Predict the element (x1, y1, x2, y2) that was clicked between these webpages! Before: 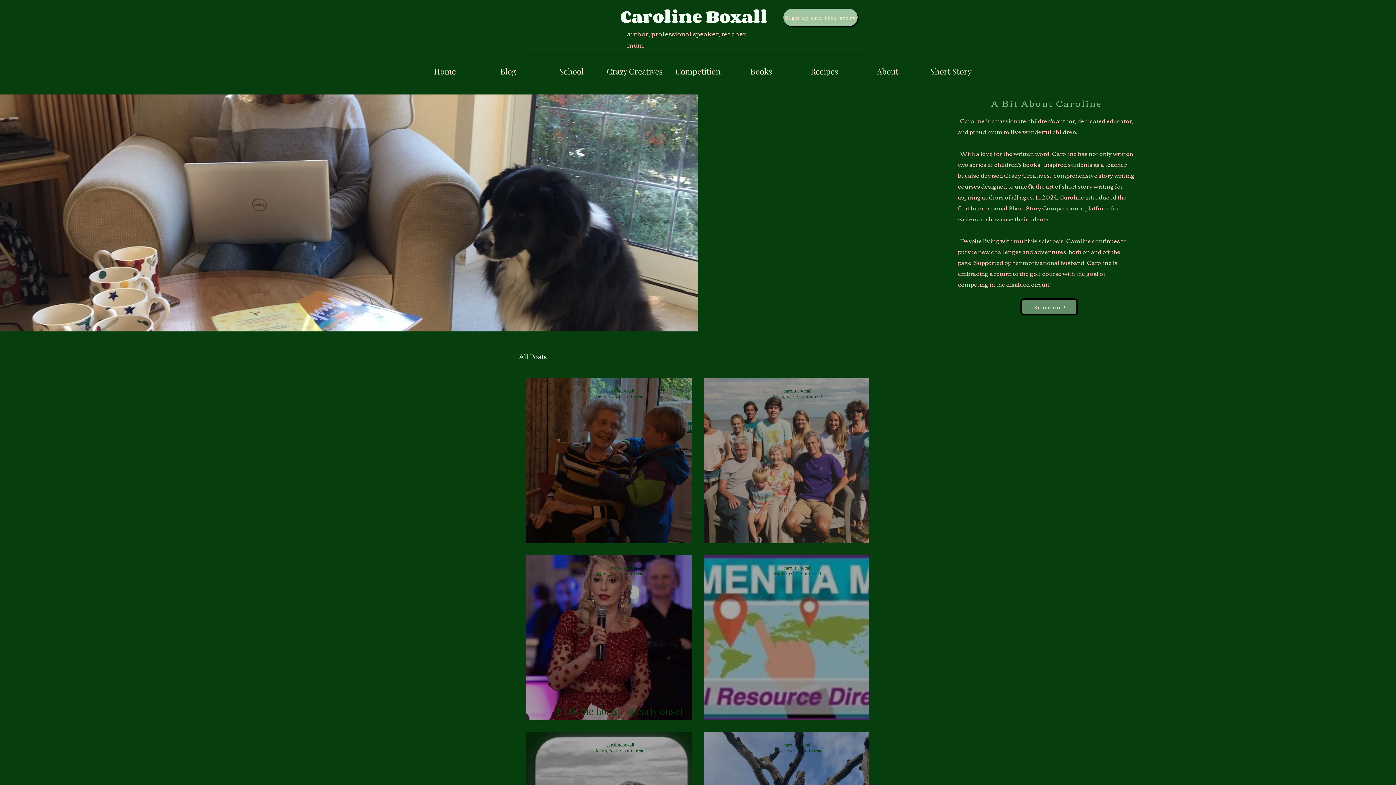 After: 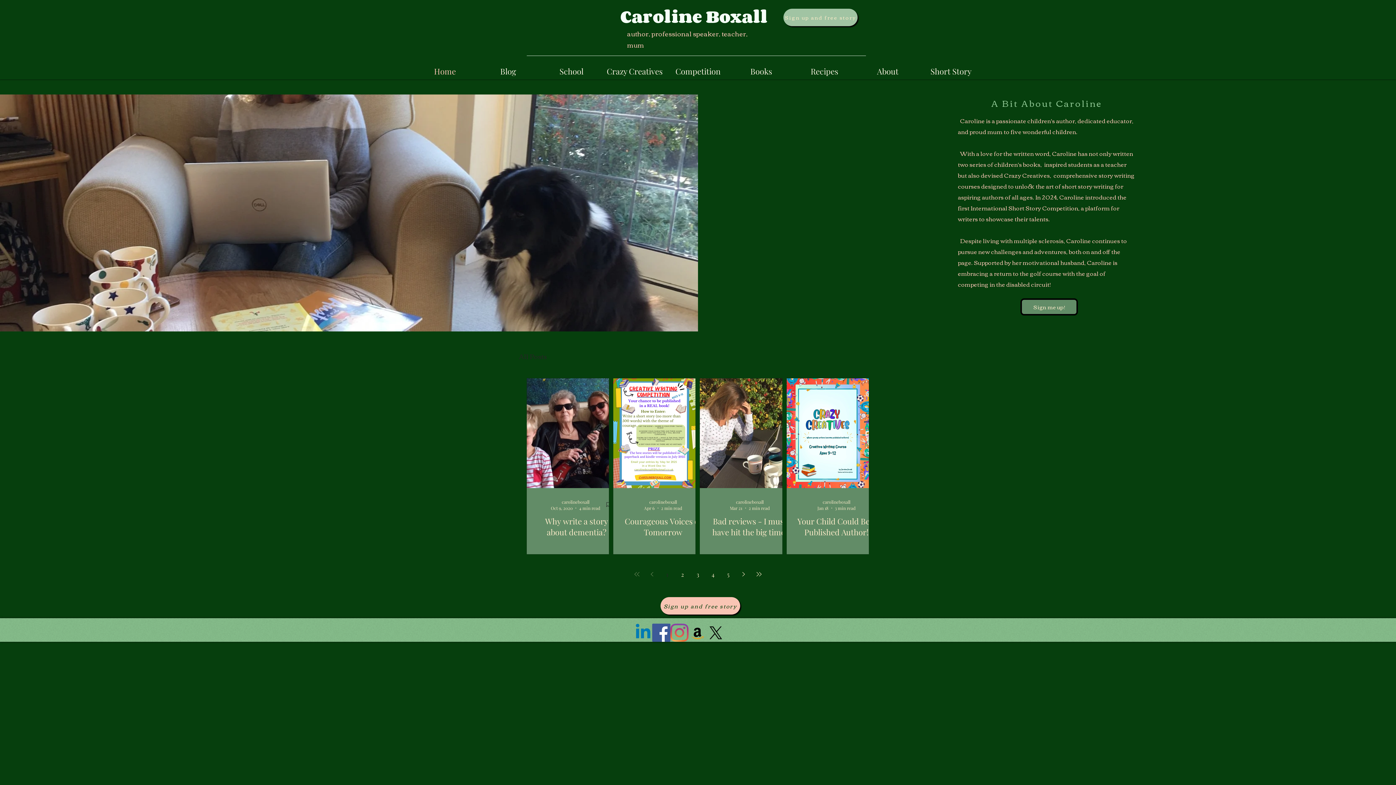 Action: bbox: (413, 62, 476, 79) label: Home